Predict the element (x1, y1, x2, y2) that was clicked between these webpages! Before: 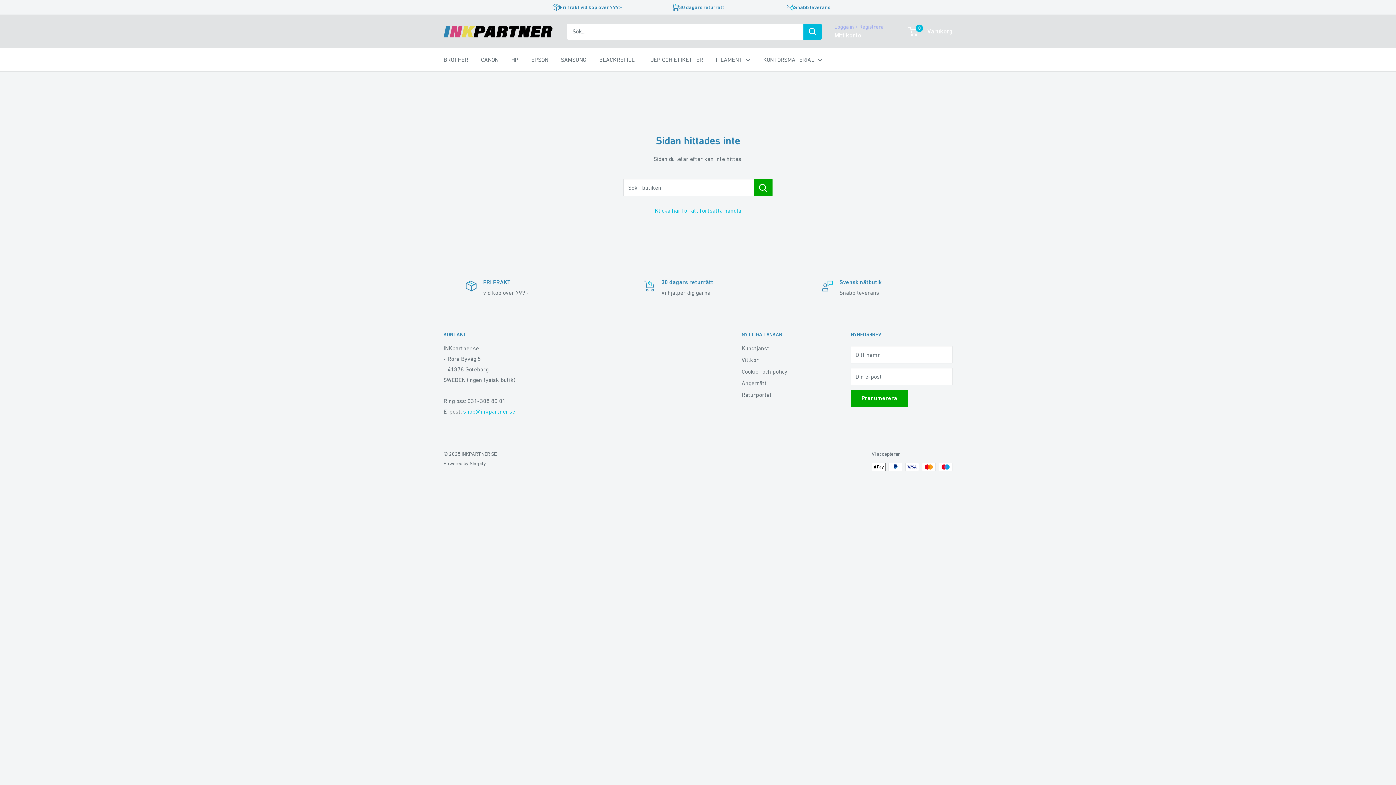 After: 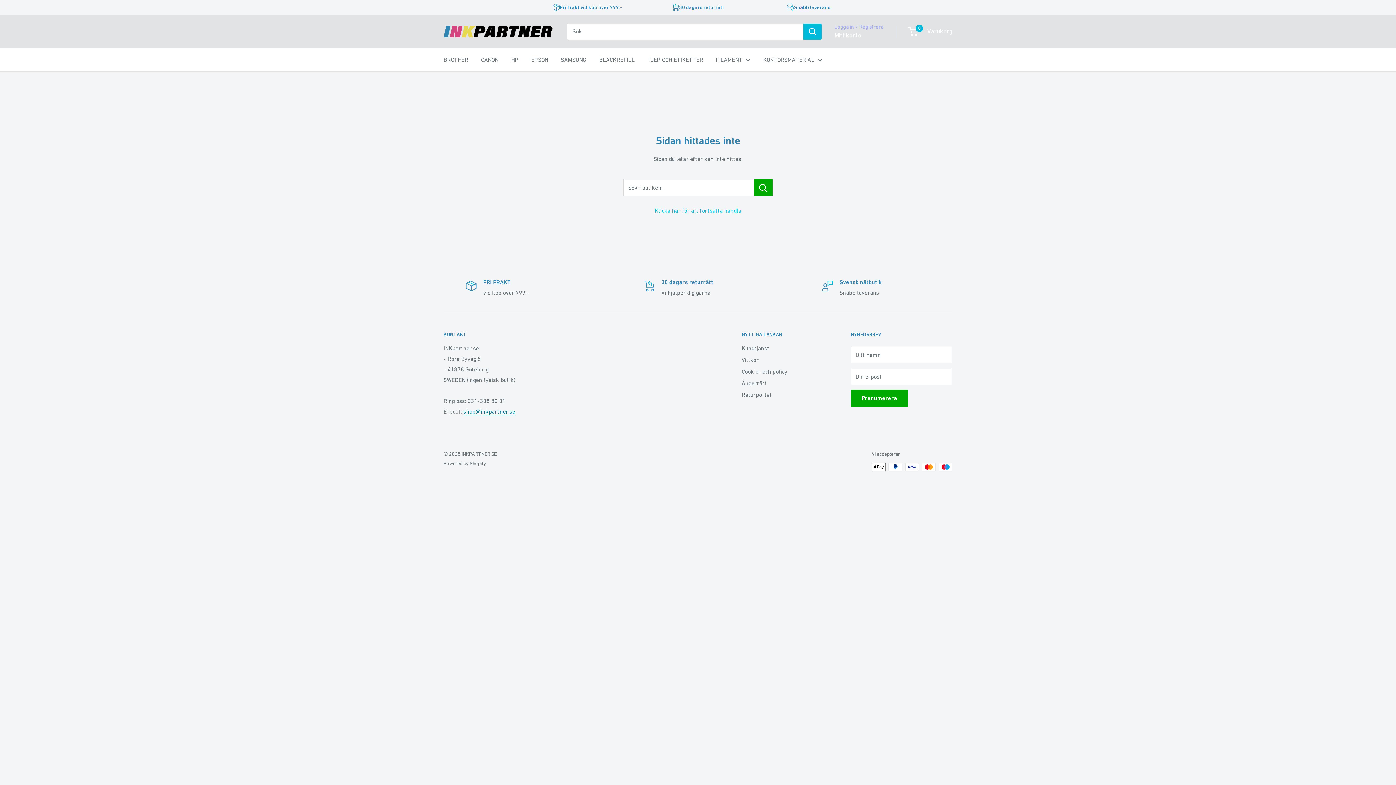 Action: label: shop@inkpartner.se
 bbox: (463, 408, 515, 414)